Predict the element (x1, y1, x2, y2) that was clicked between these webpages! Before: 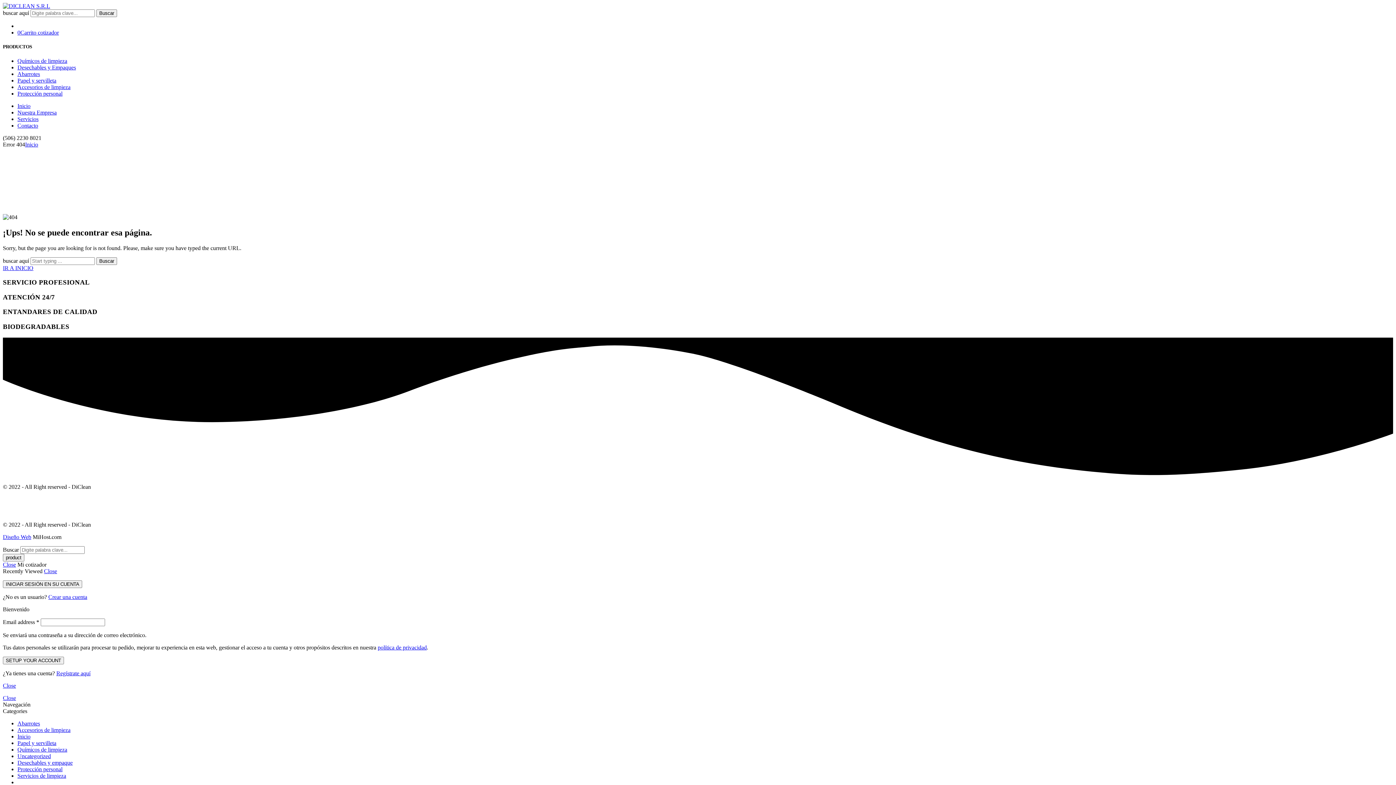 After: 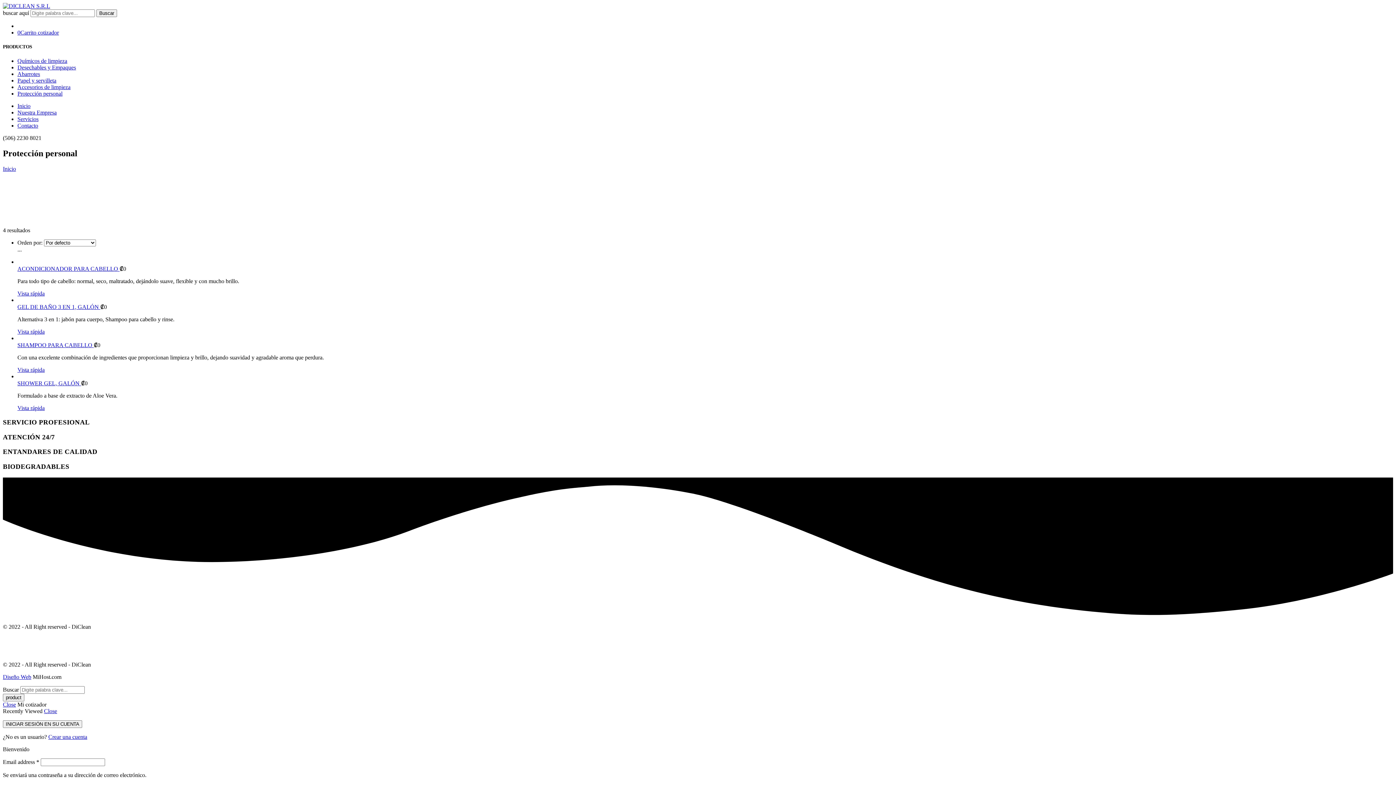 Action: label: Protección personal bbox: (17, 766, 62, 772)